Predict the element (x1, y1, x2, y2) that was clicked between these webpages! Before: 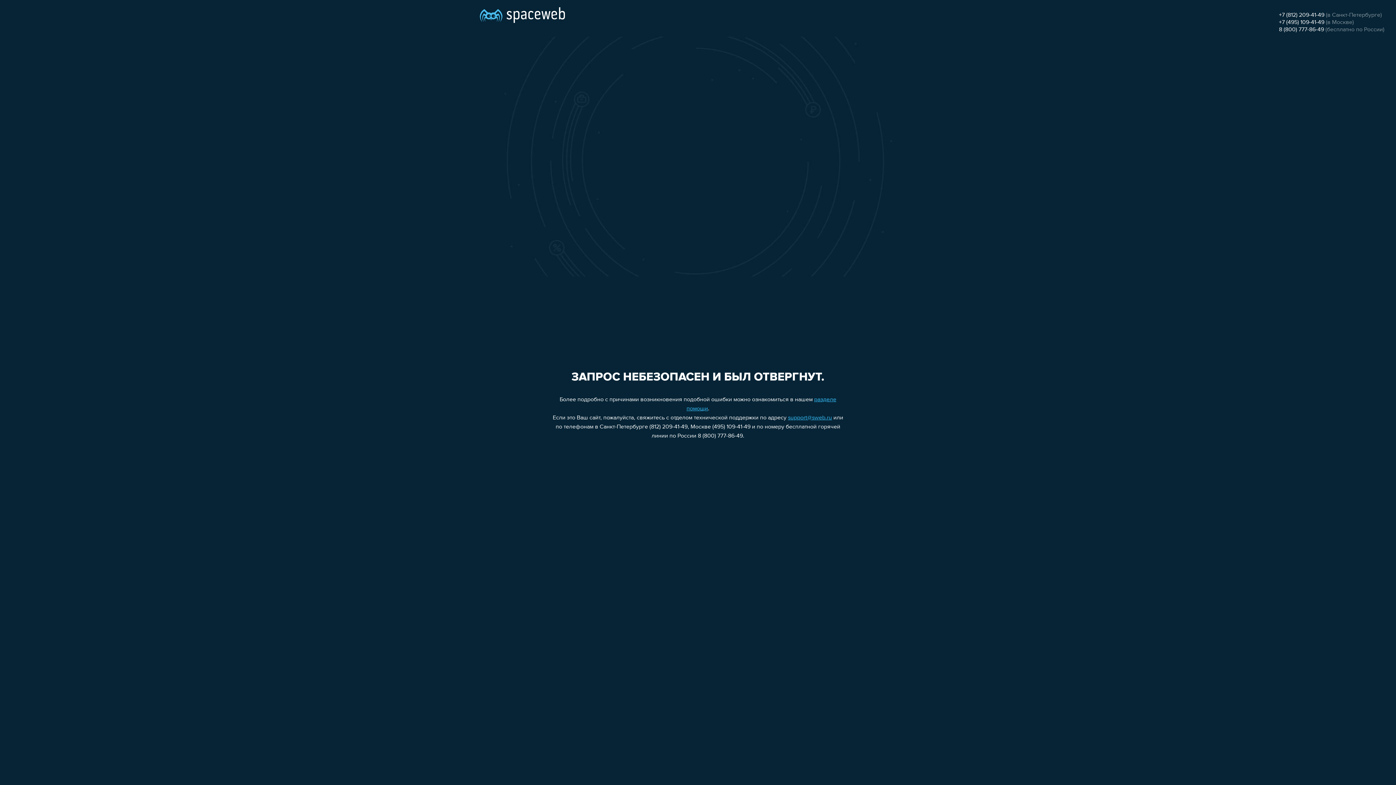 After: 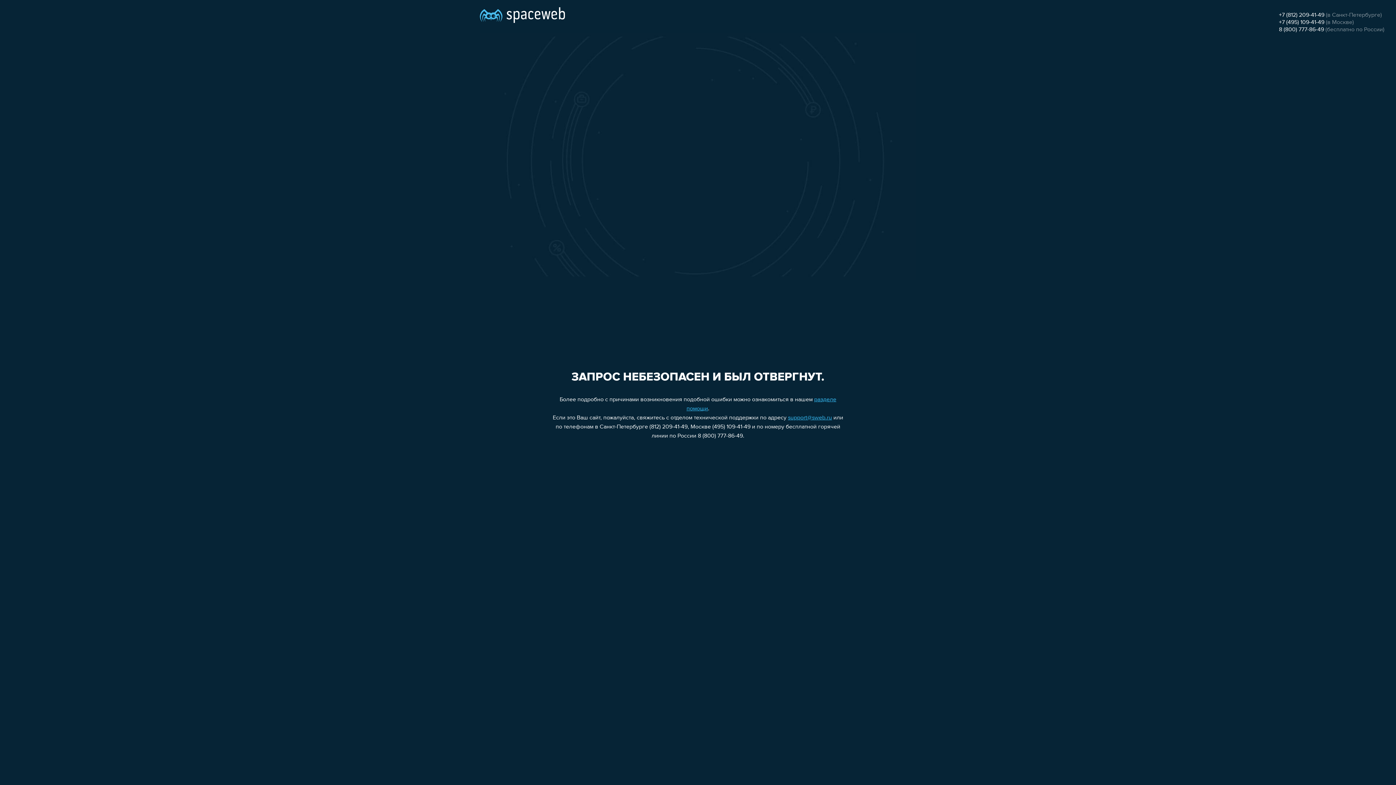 Action: label: +7 (812) 209-41-49 bbox: (1279, 12, 1324, 18)